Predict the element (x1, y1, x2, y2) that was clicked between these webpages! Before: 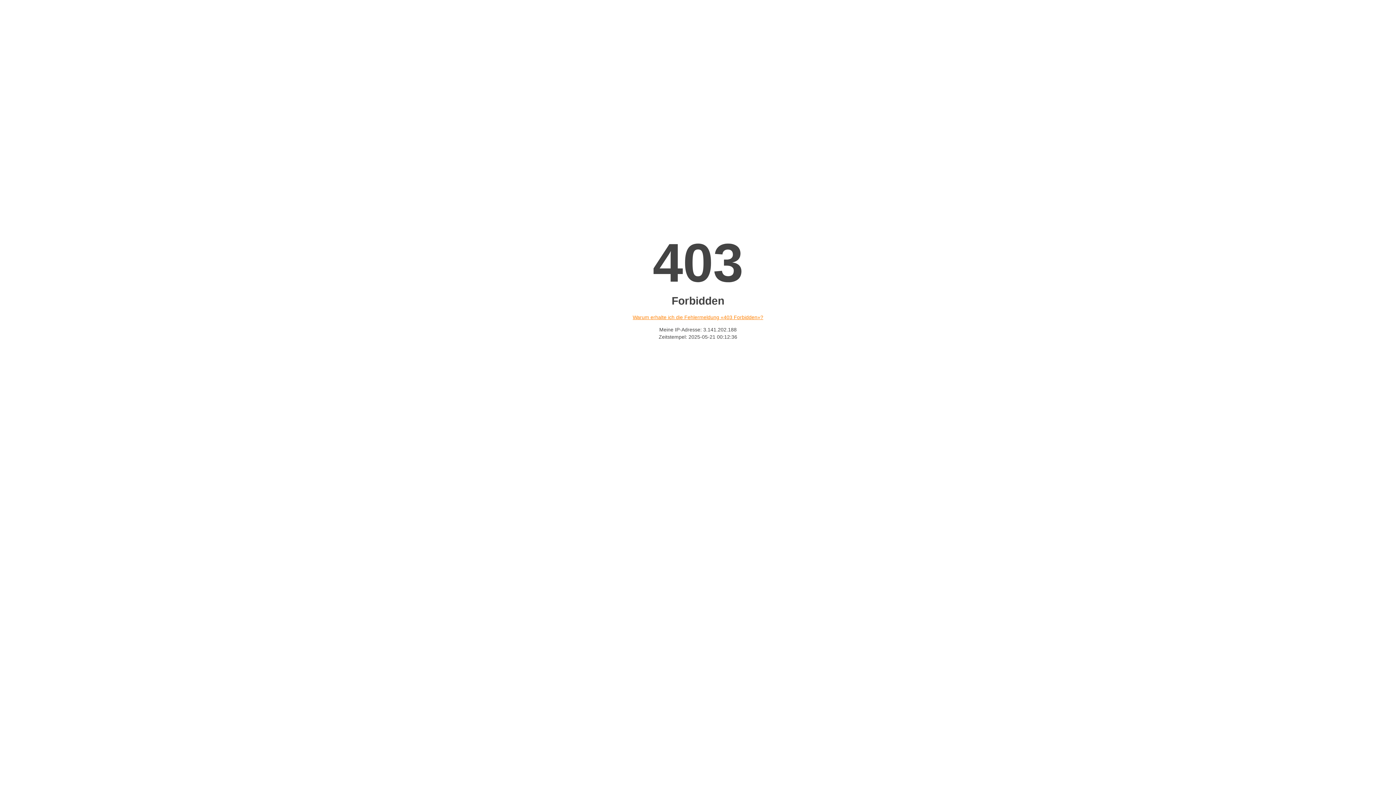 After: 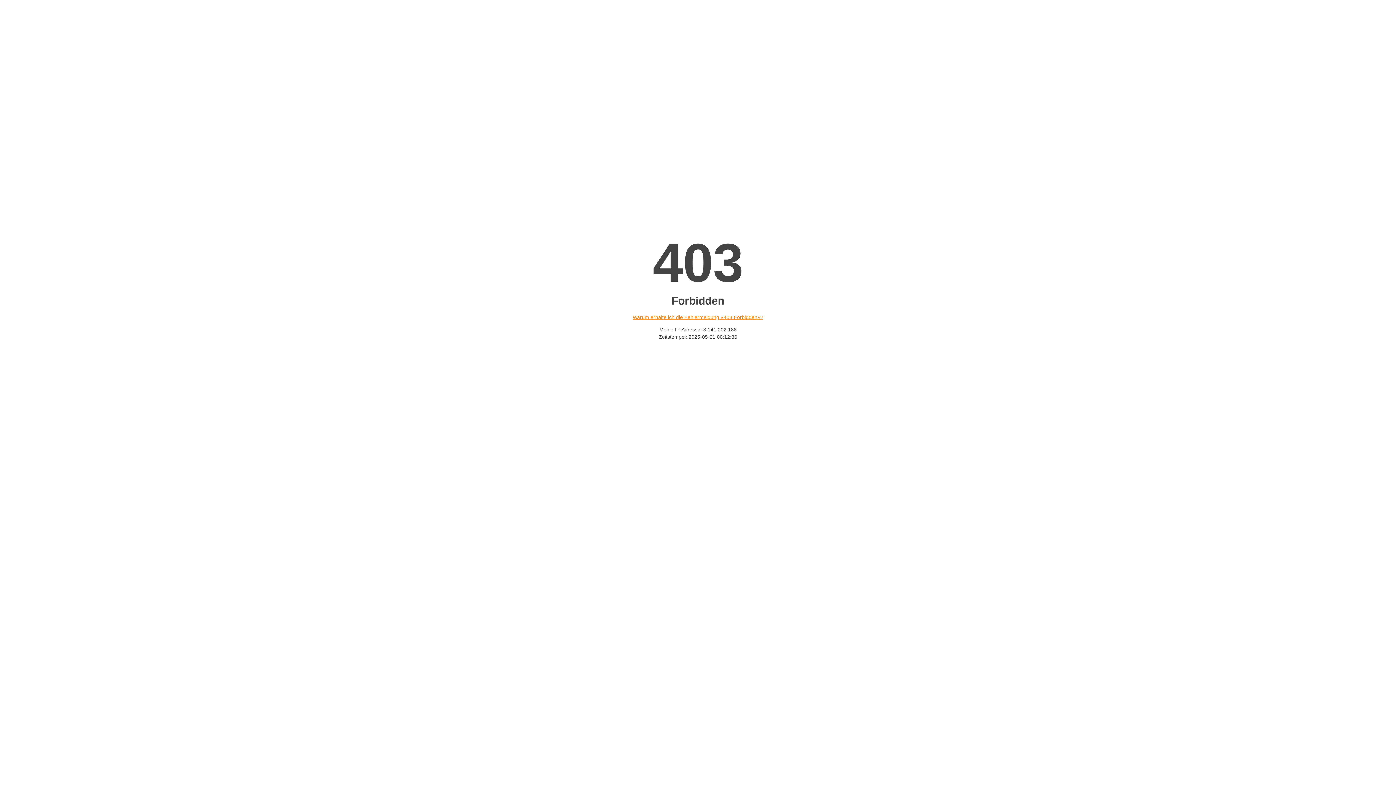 Action: bbox: (632, 314, 763, 320) label: Warum erhalte ich die Fehlermeldung «403 Forbidden»?